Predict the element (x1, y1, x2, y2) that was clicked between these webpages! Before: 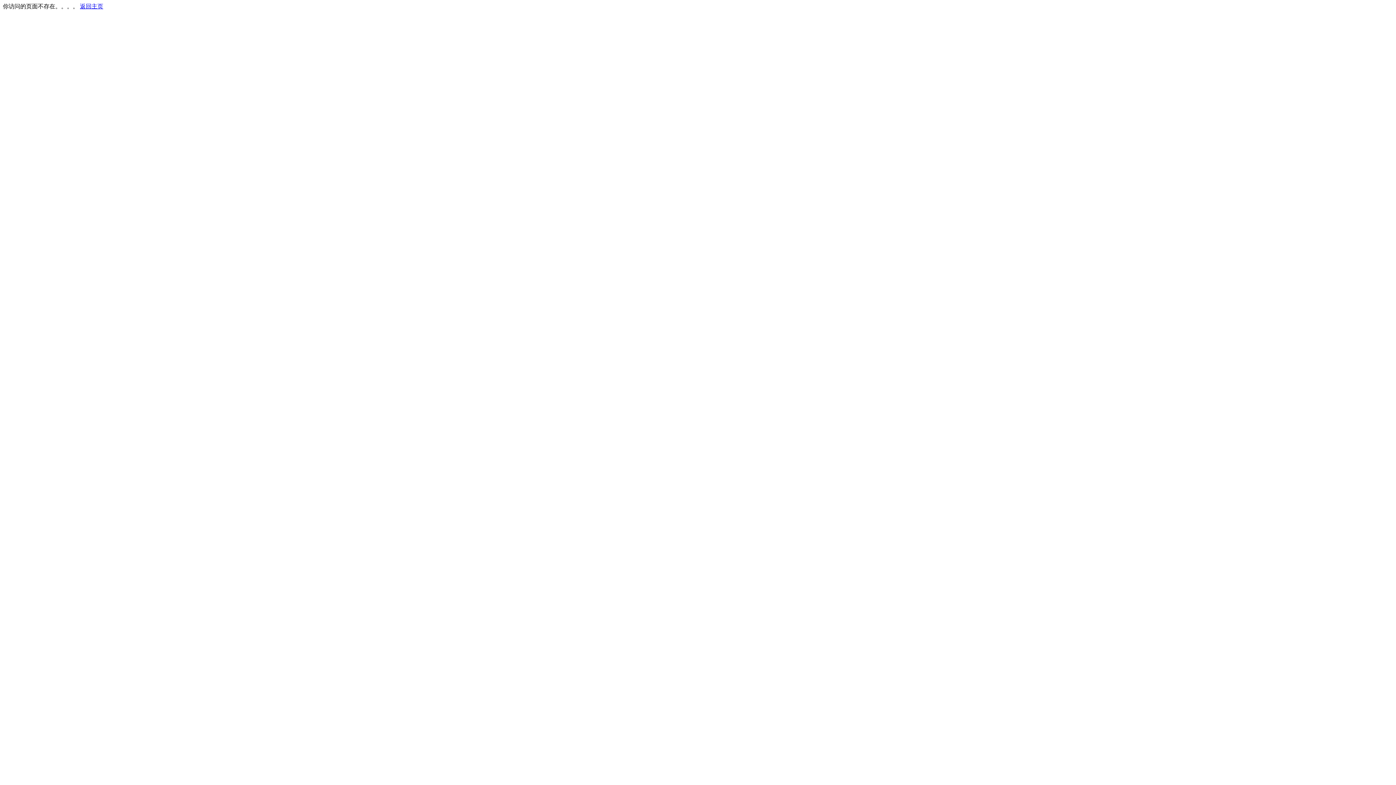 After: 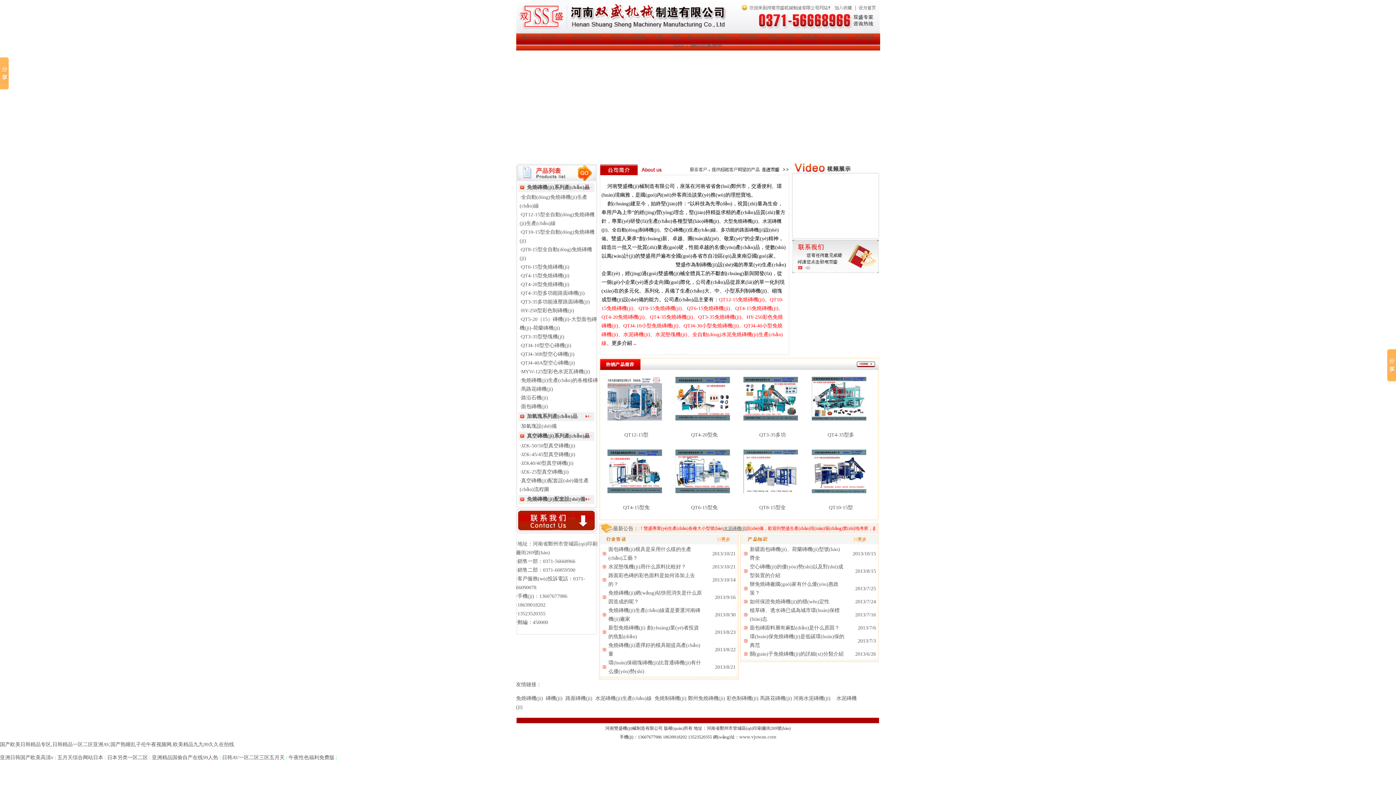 Action: bbox: (80, 3, 103, 9) label: 返回主页